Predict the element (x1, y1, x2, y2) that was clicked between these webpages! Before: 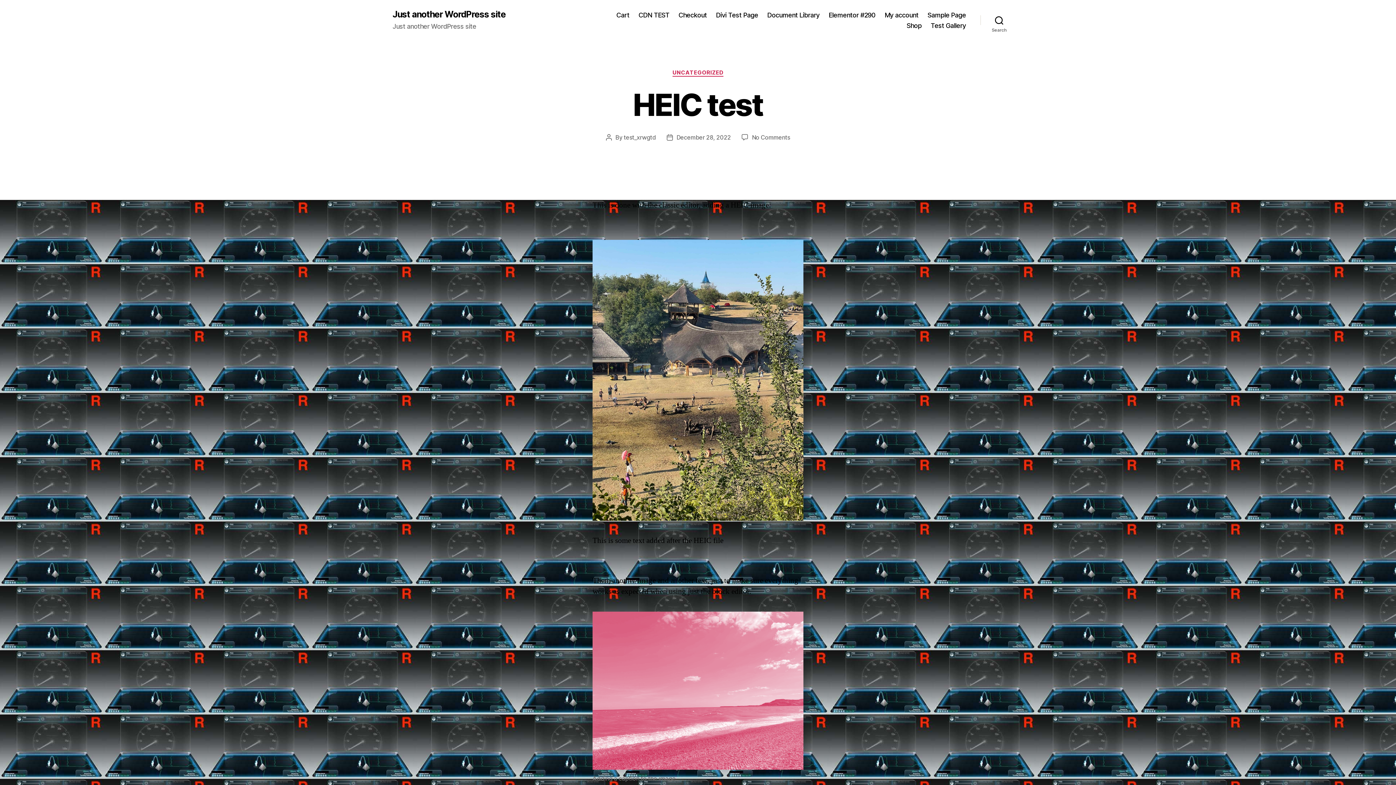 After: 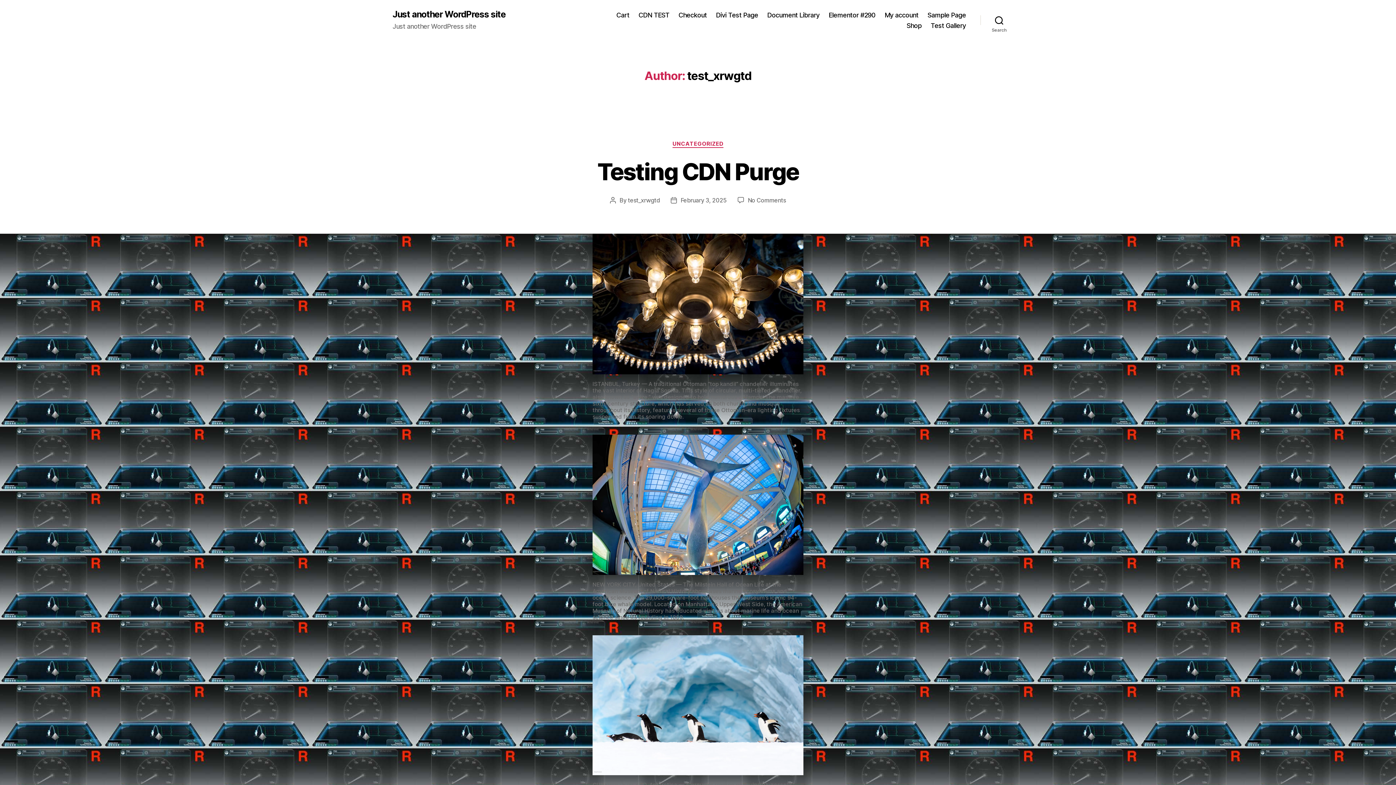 Action: bbox: (623, 133, 655, 140) label: test_xrwgtd